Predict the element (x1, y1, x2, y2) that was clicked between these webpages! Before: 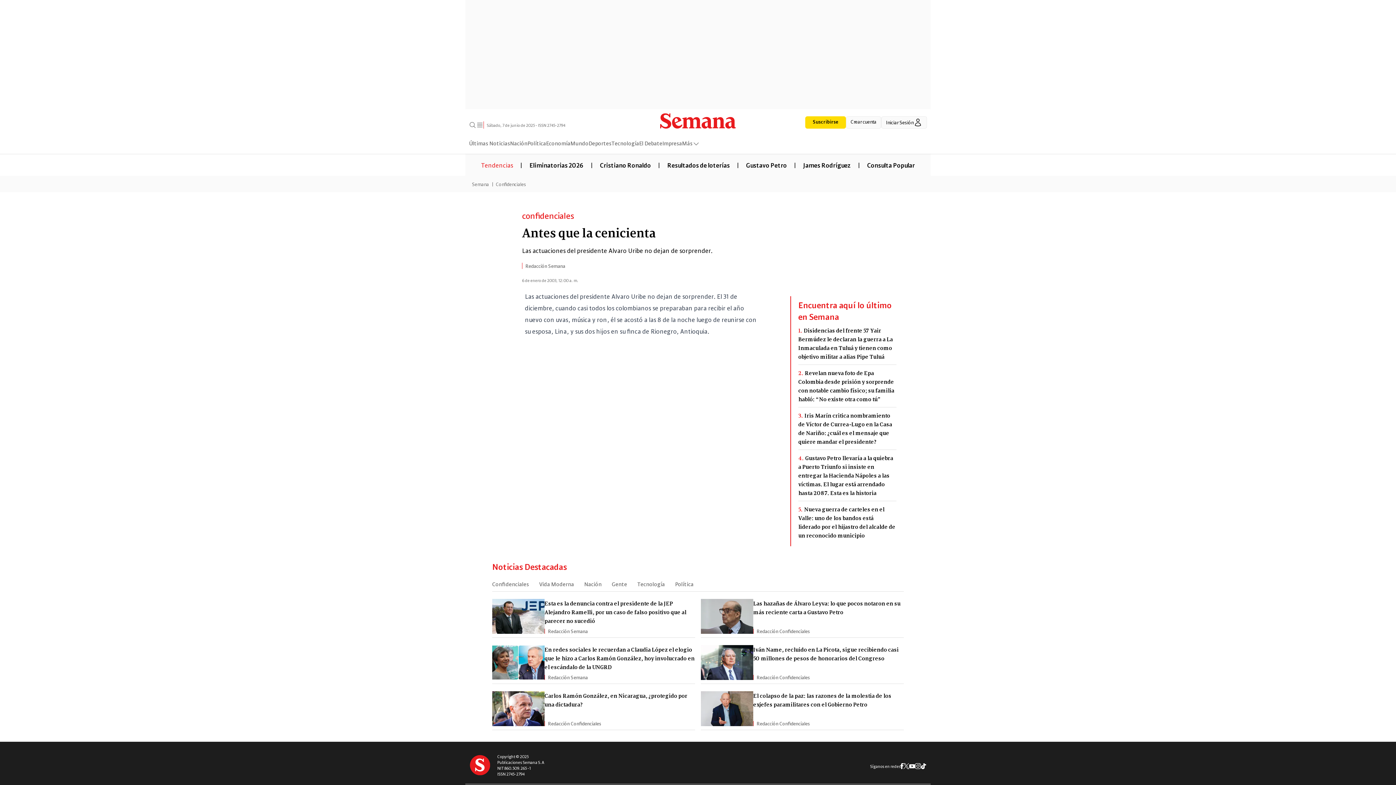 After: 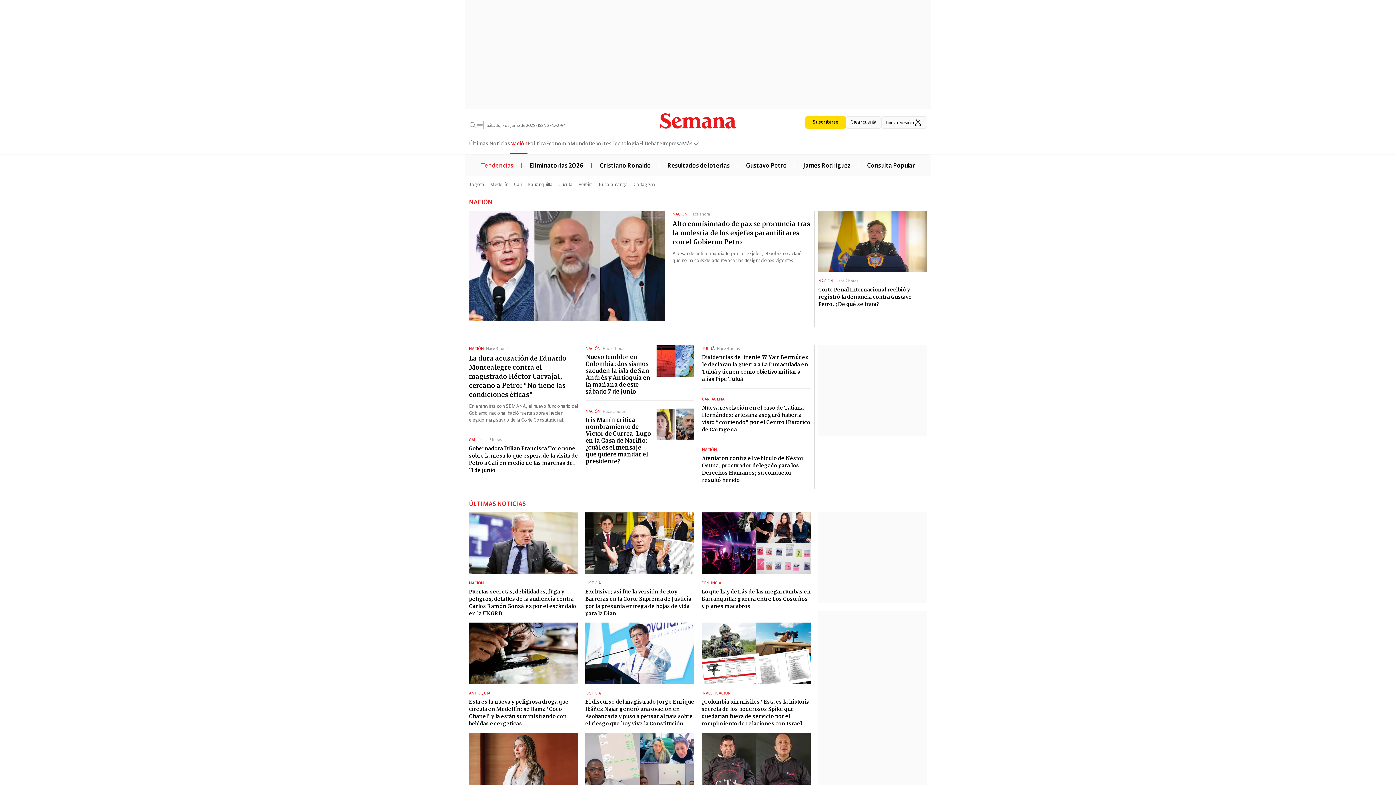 Action: label: Nación bbox: (510, 138, 527, 153)